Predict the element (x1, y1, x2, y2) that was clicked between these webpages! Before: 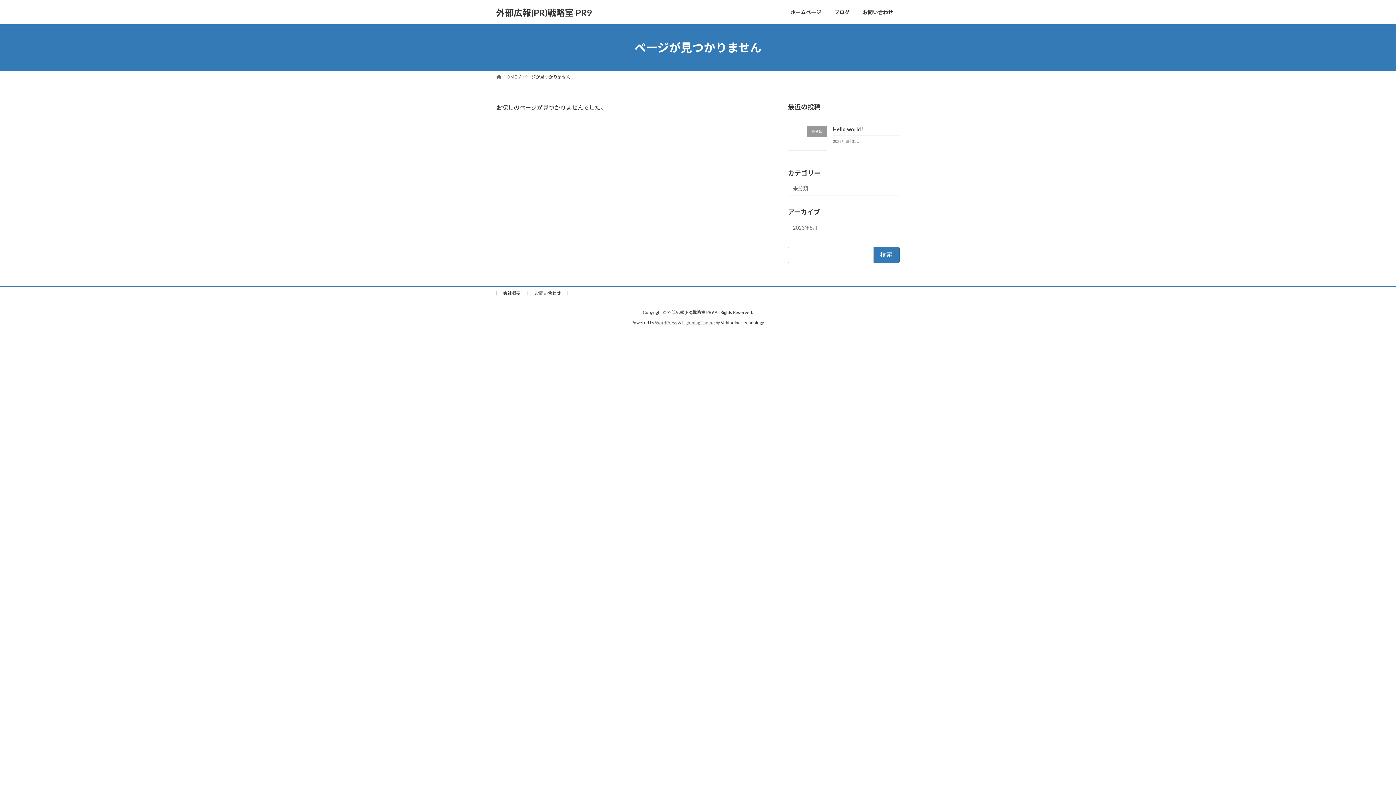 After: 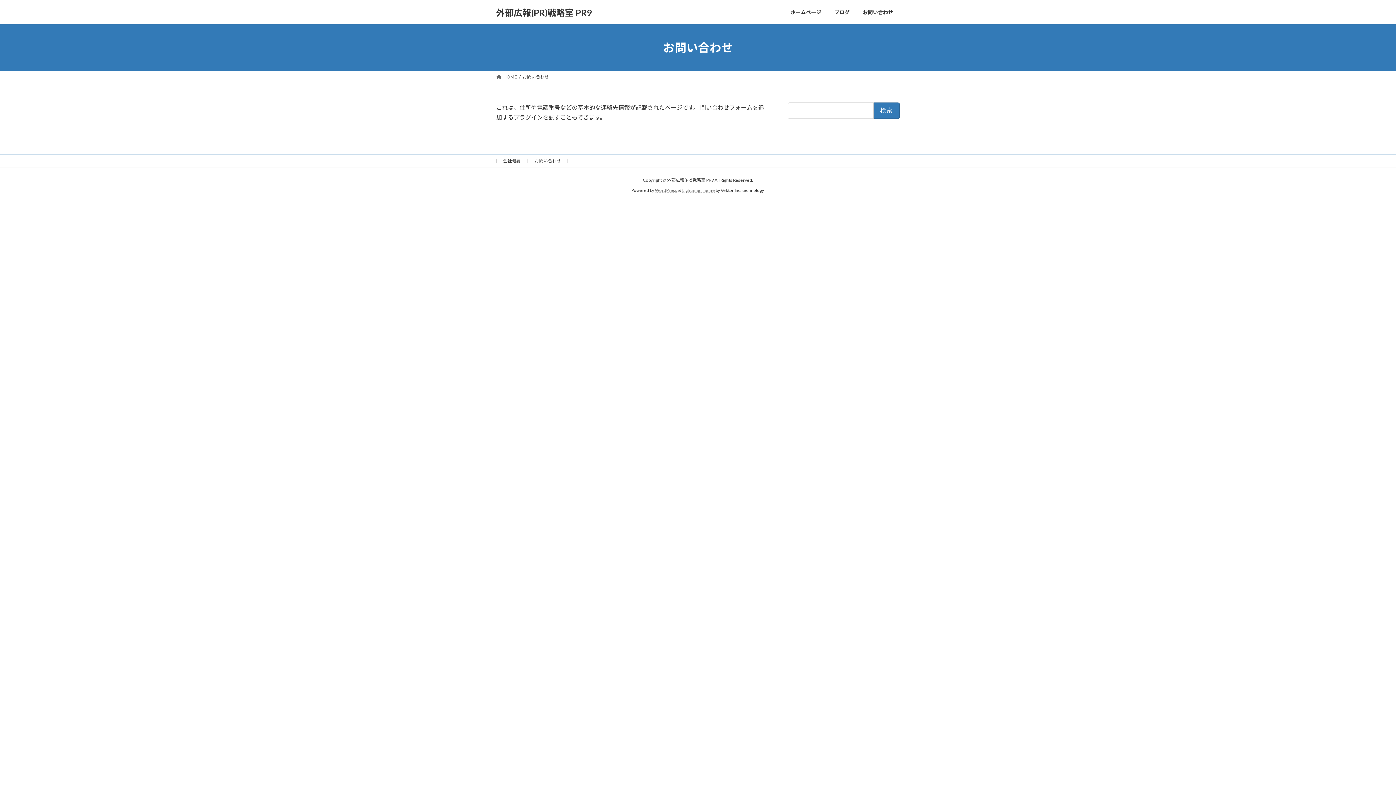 Action: bbox: (856, 3, 900, 20) label: お問い合わせ